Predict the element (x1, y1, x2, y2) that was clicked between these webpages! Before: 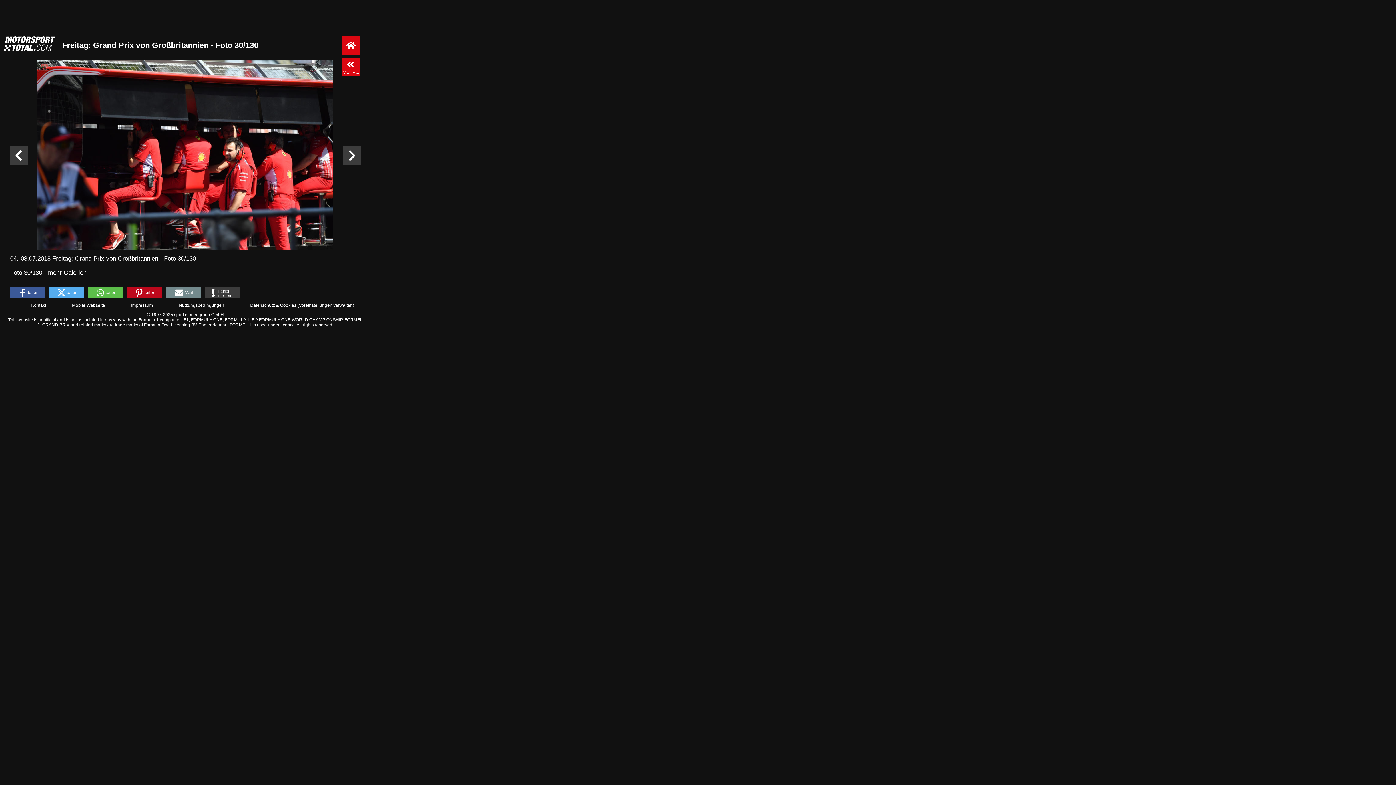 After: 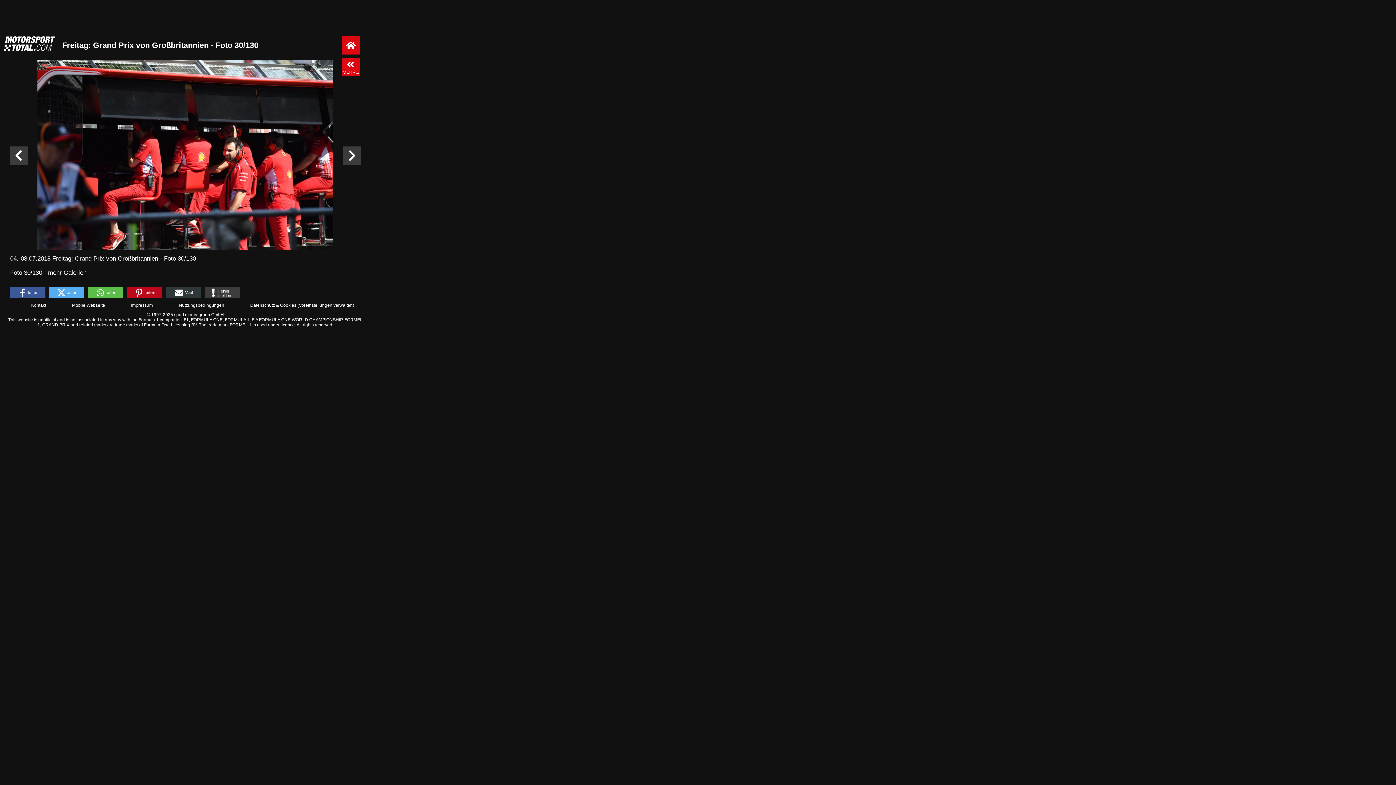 Action: label: Mail bbox: (165, 286, 201, 298)